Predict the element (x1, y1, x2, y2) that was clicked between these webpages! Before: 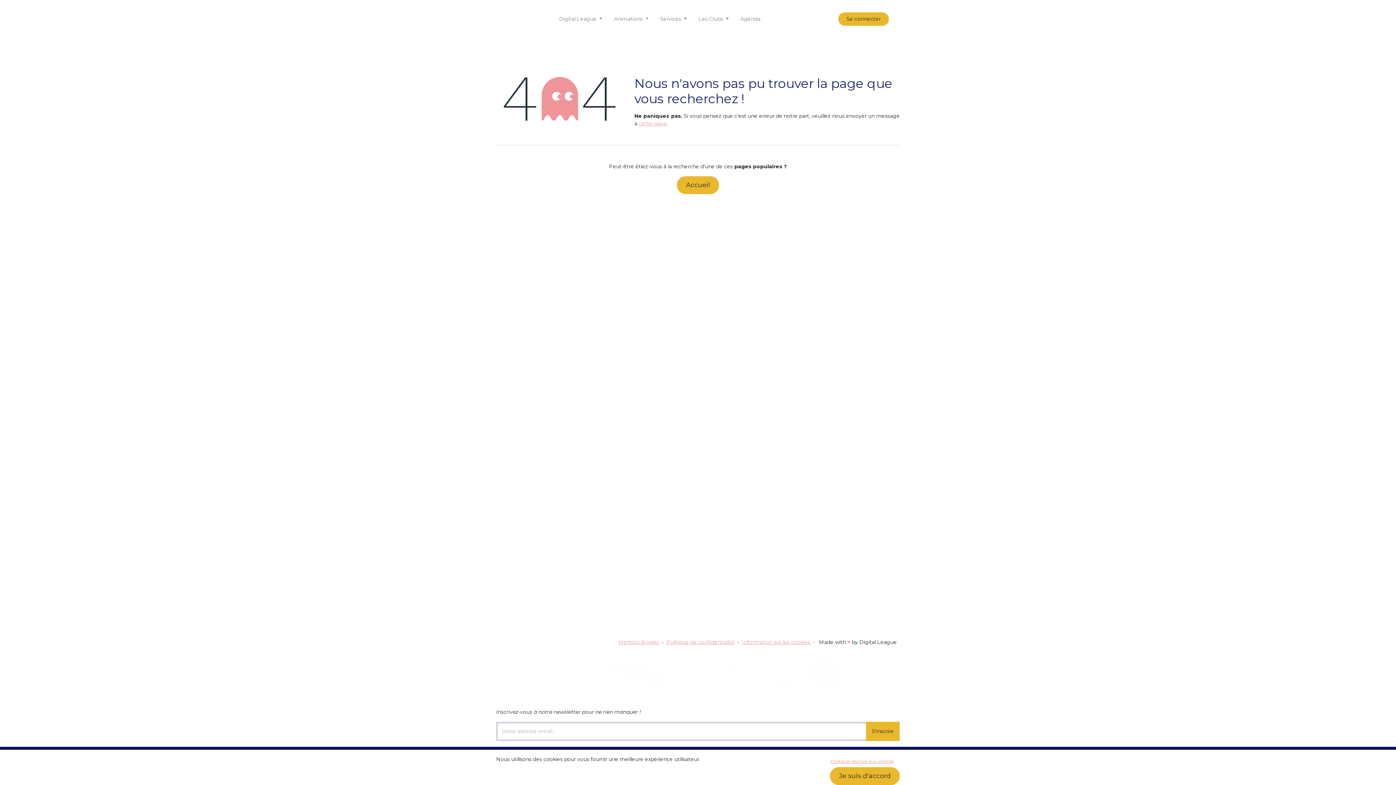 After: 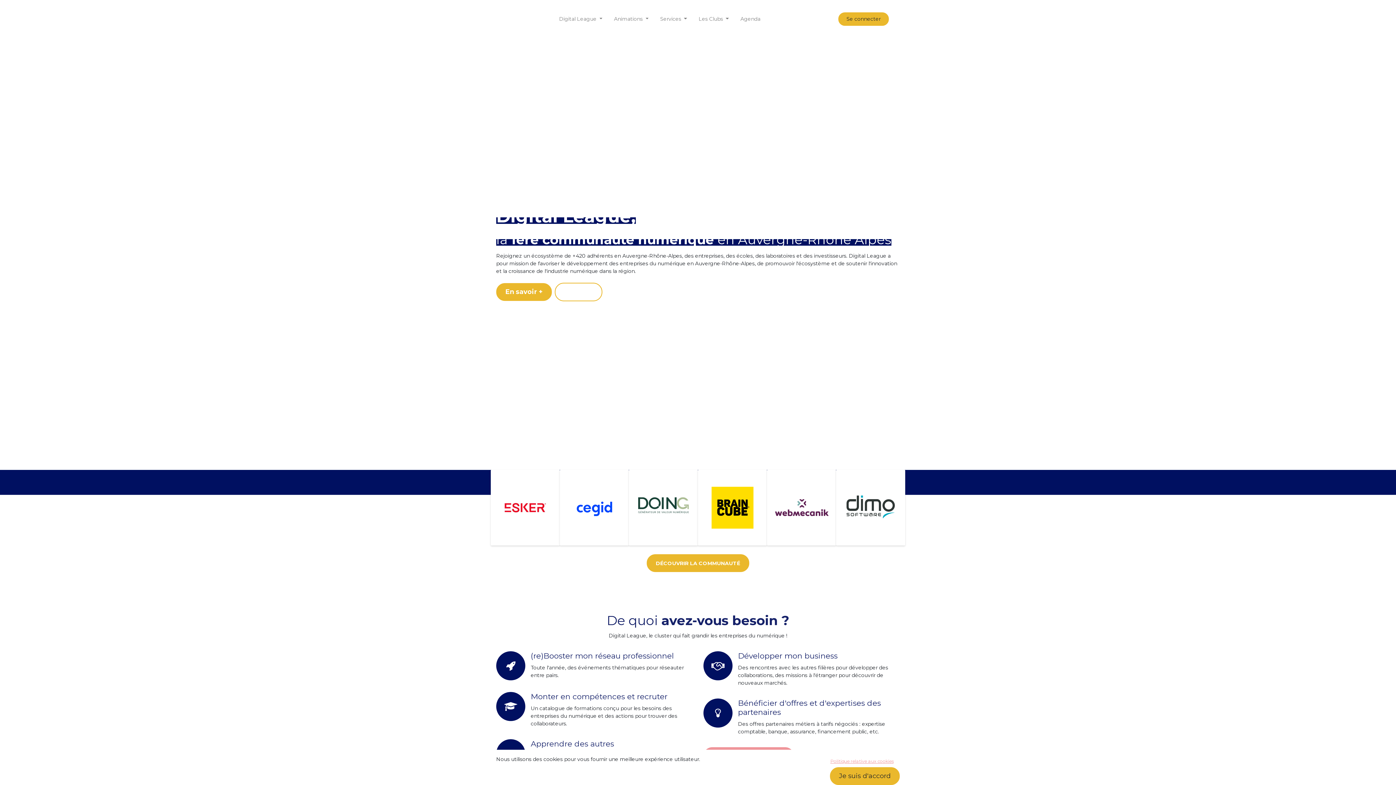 Action: bbox: (496, 4, 542, 33)